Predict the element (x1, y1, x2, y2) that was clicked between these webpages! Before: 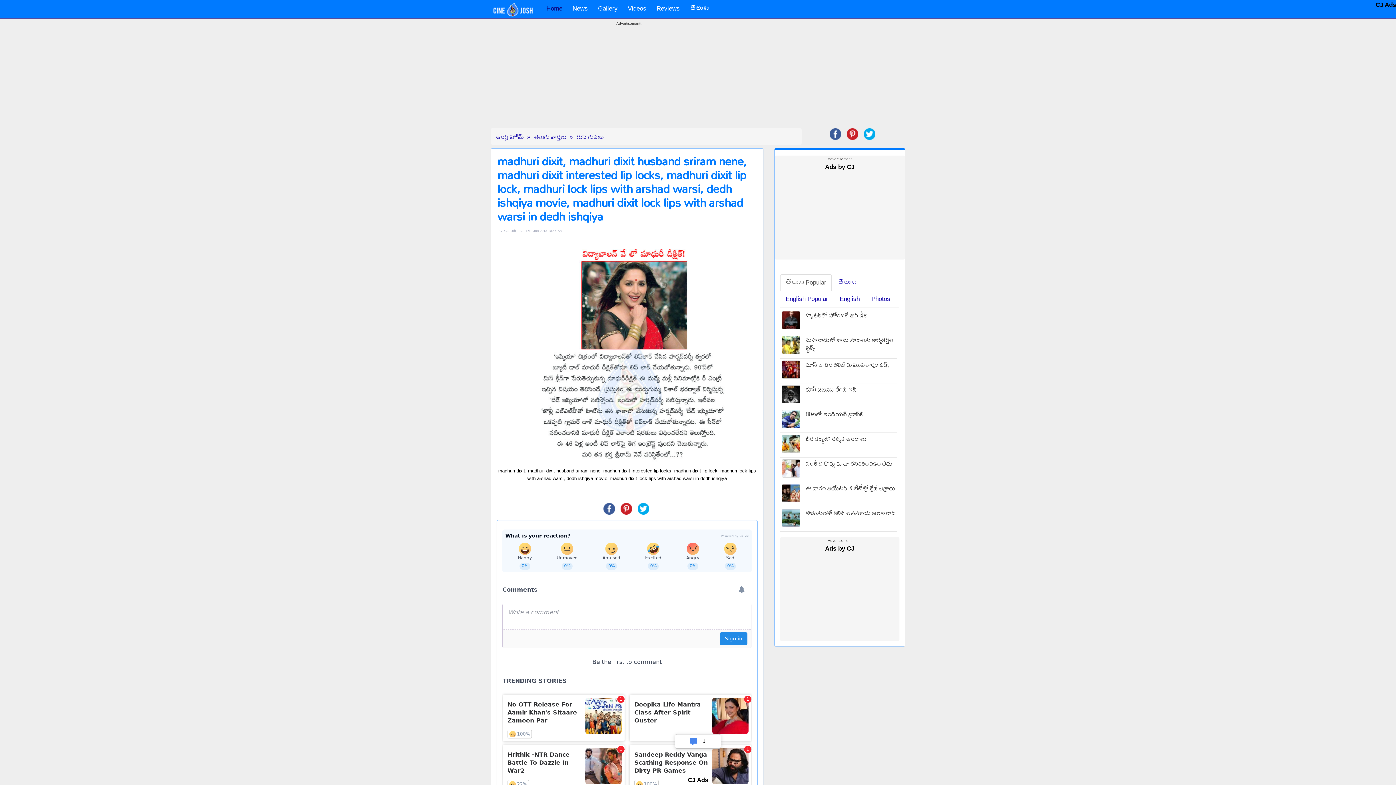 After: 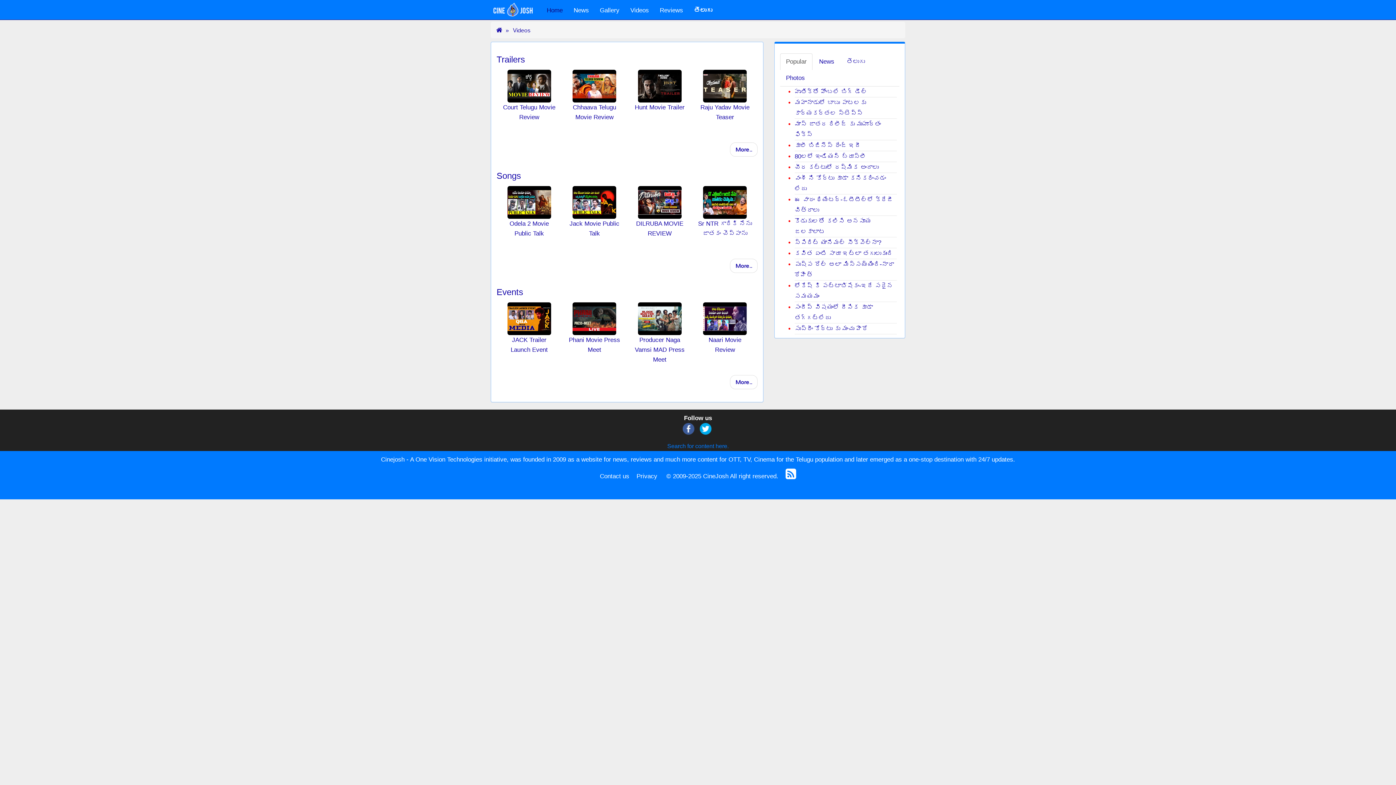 Action: label: Videos bbox: (622, 1, 651, 16)